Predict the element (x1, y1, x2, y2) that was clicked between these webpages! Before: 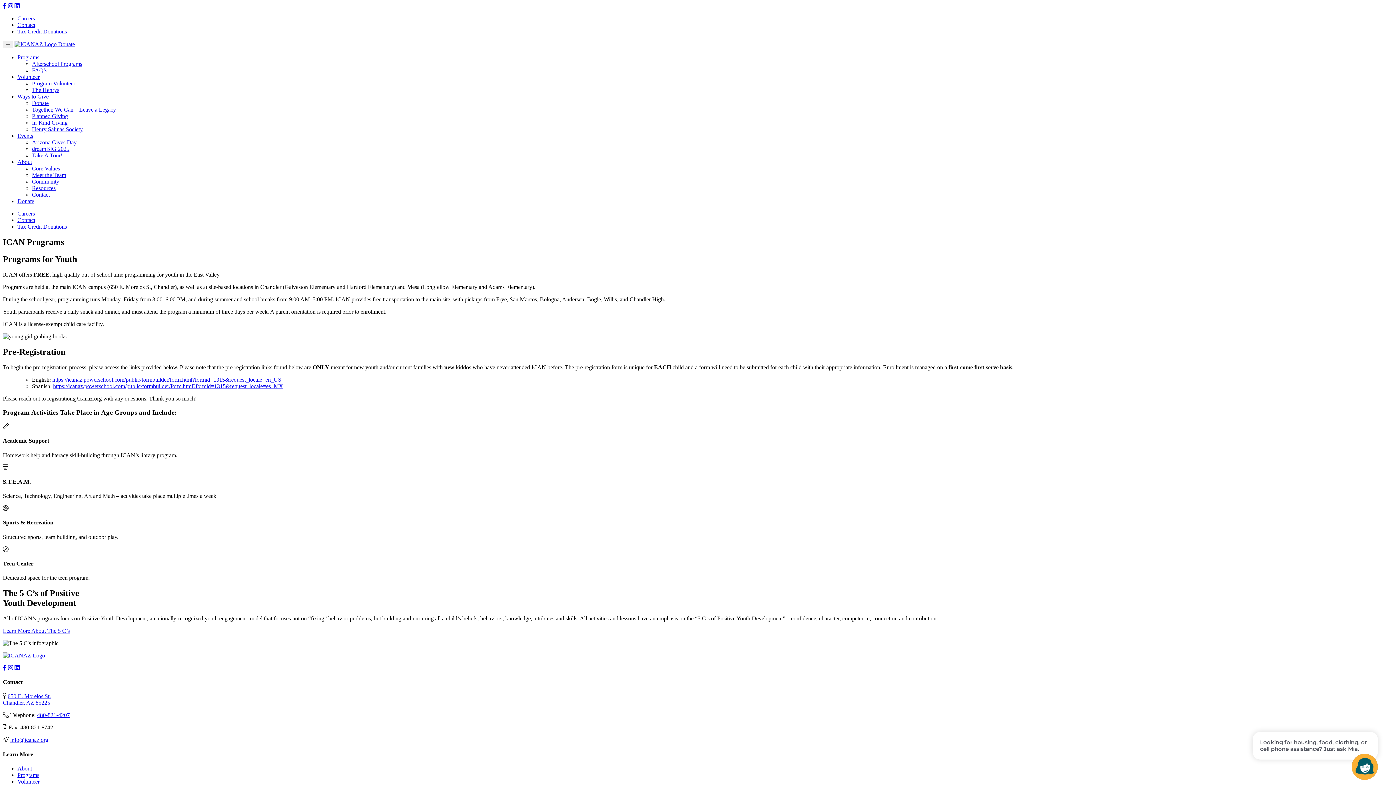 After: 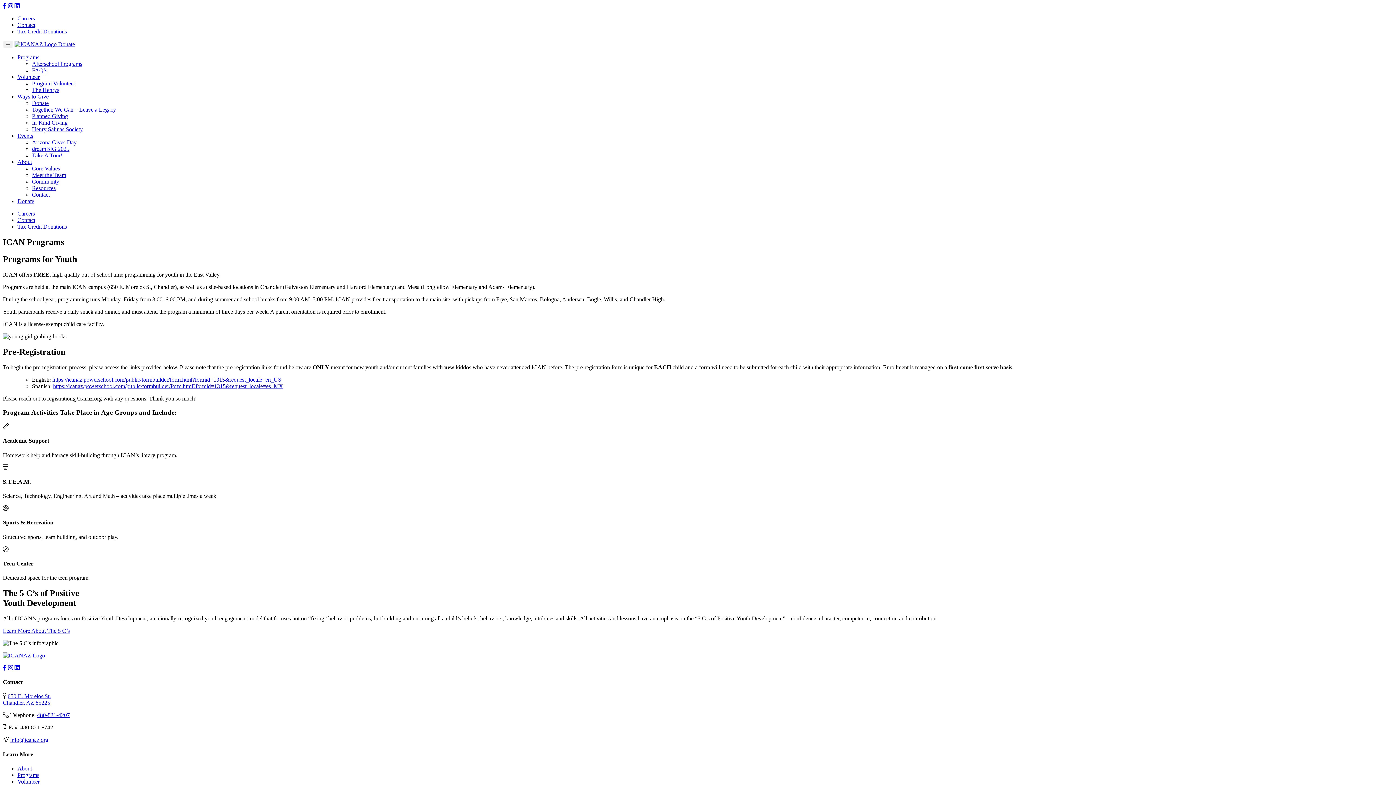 Action: bbox: (32, 60, 82, 66) label: Afterschool Programs